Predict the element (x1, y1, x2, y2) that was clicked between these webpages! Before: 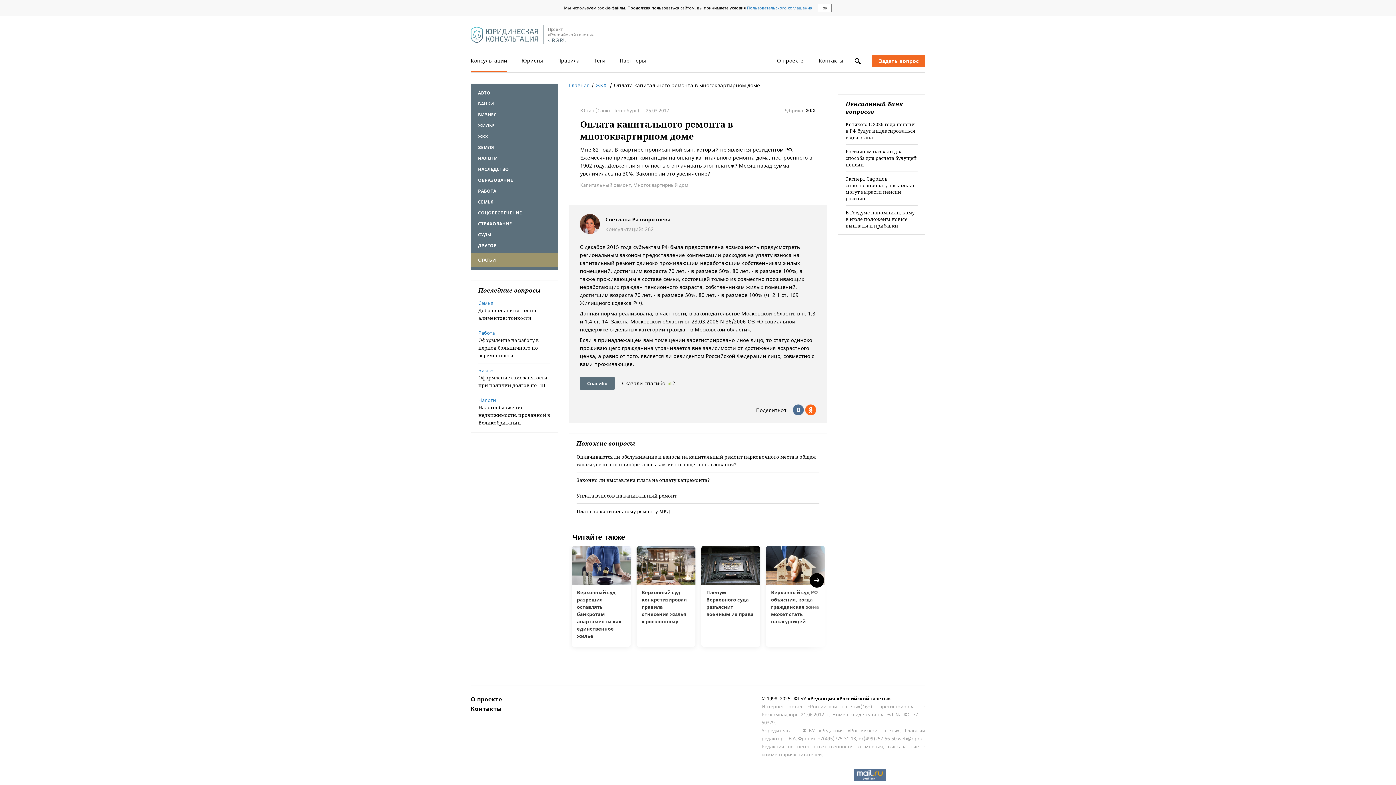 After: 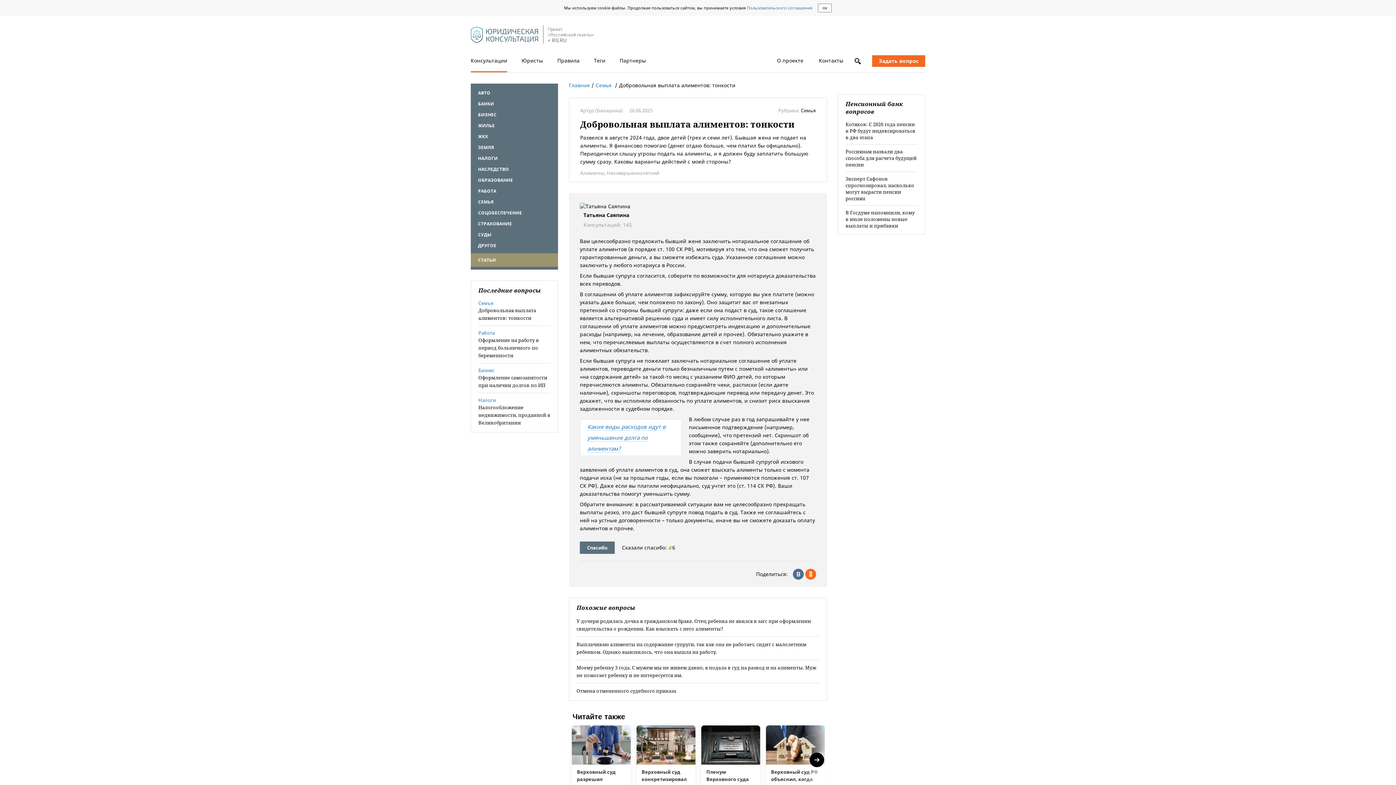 Action: label: Добровольная выплата алиментов: тонкости bbox: (478, 306, 550, 325)